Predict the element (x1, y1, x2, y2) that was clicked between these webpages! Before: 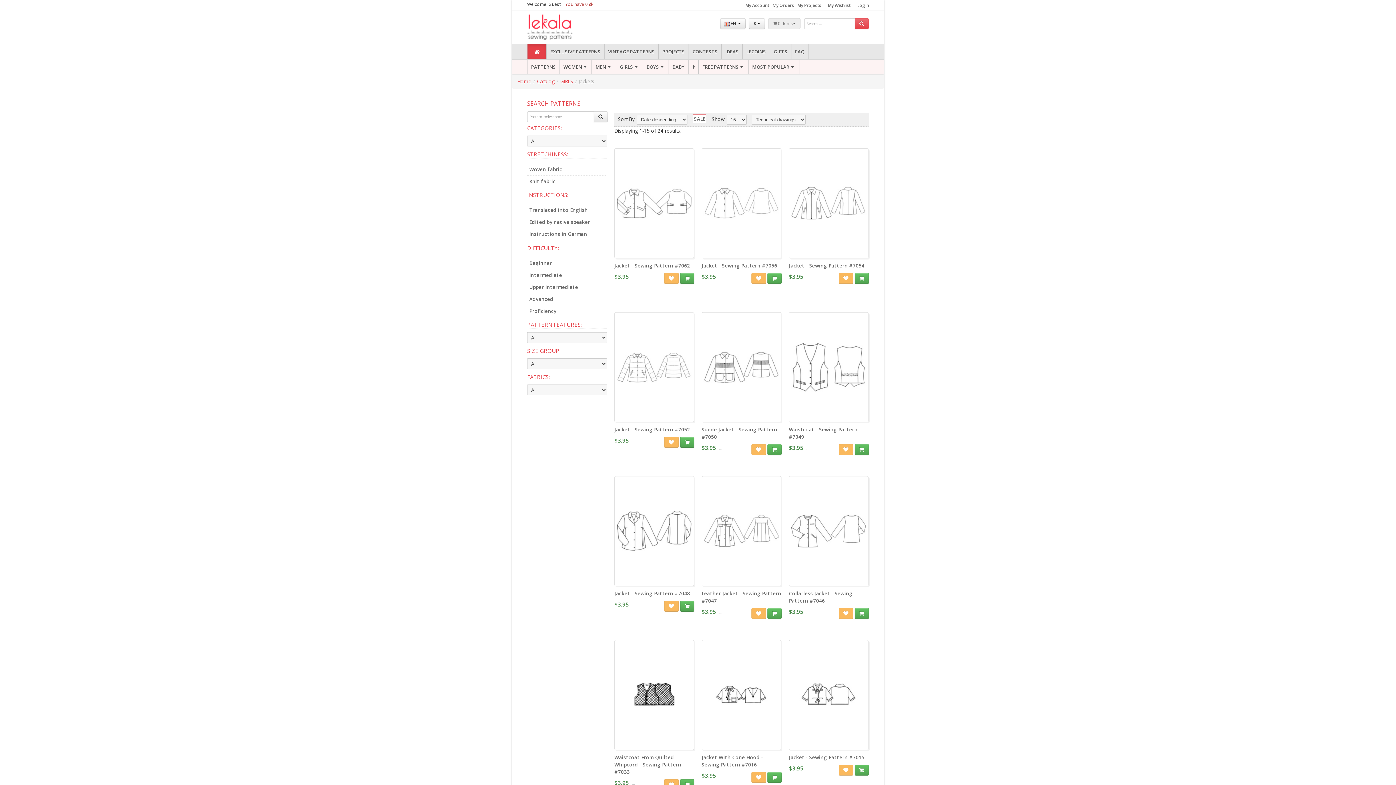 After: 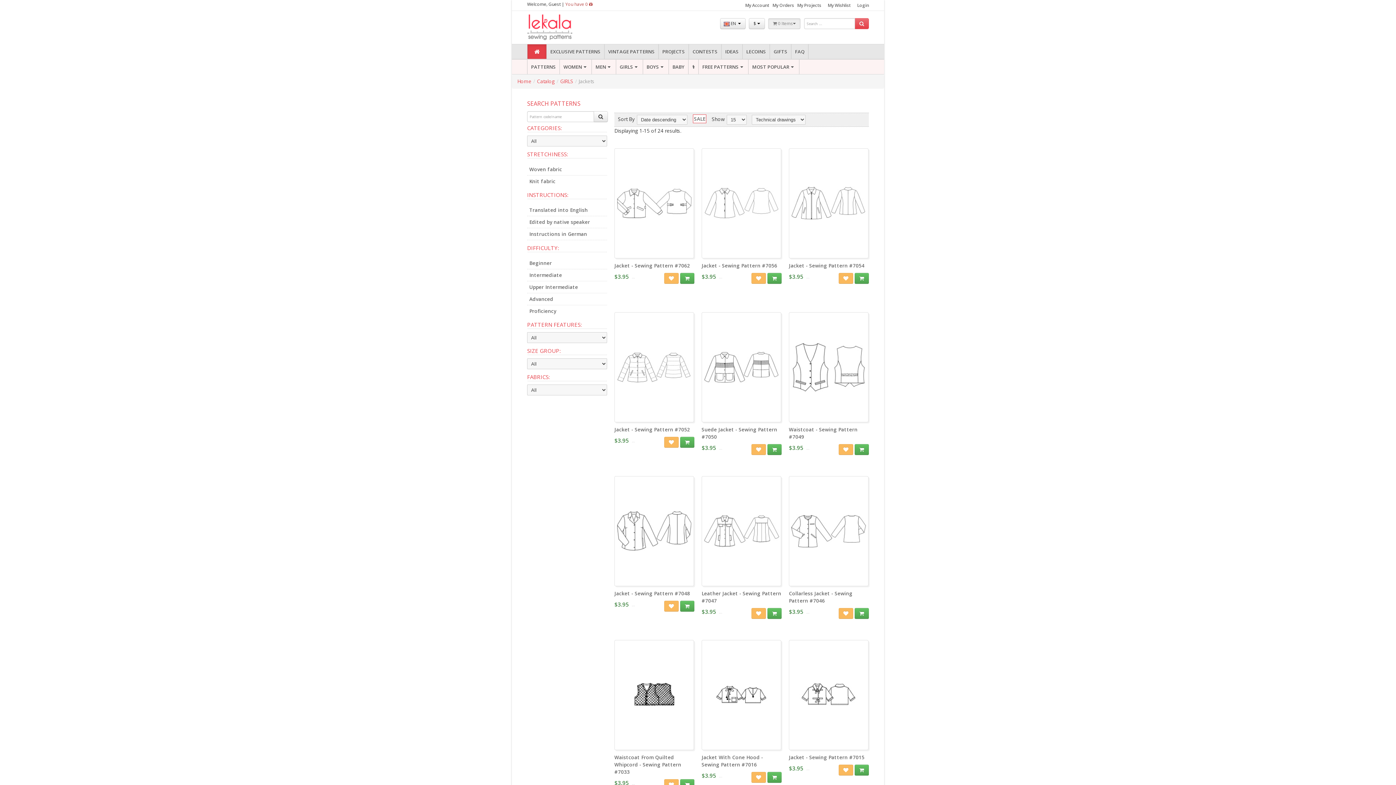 Action: label:  0 Items bbox: (768, 18, 800, 29)